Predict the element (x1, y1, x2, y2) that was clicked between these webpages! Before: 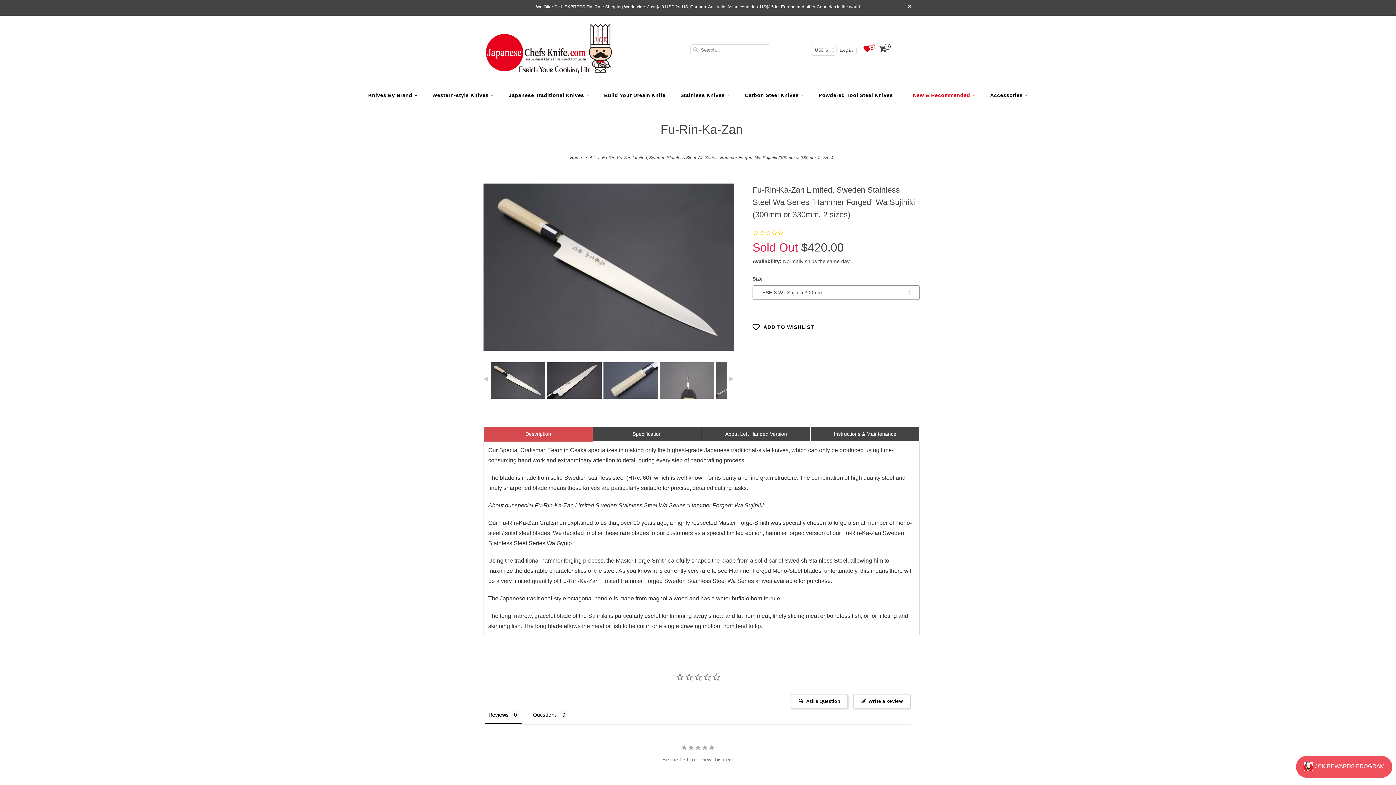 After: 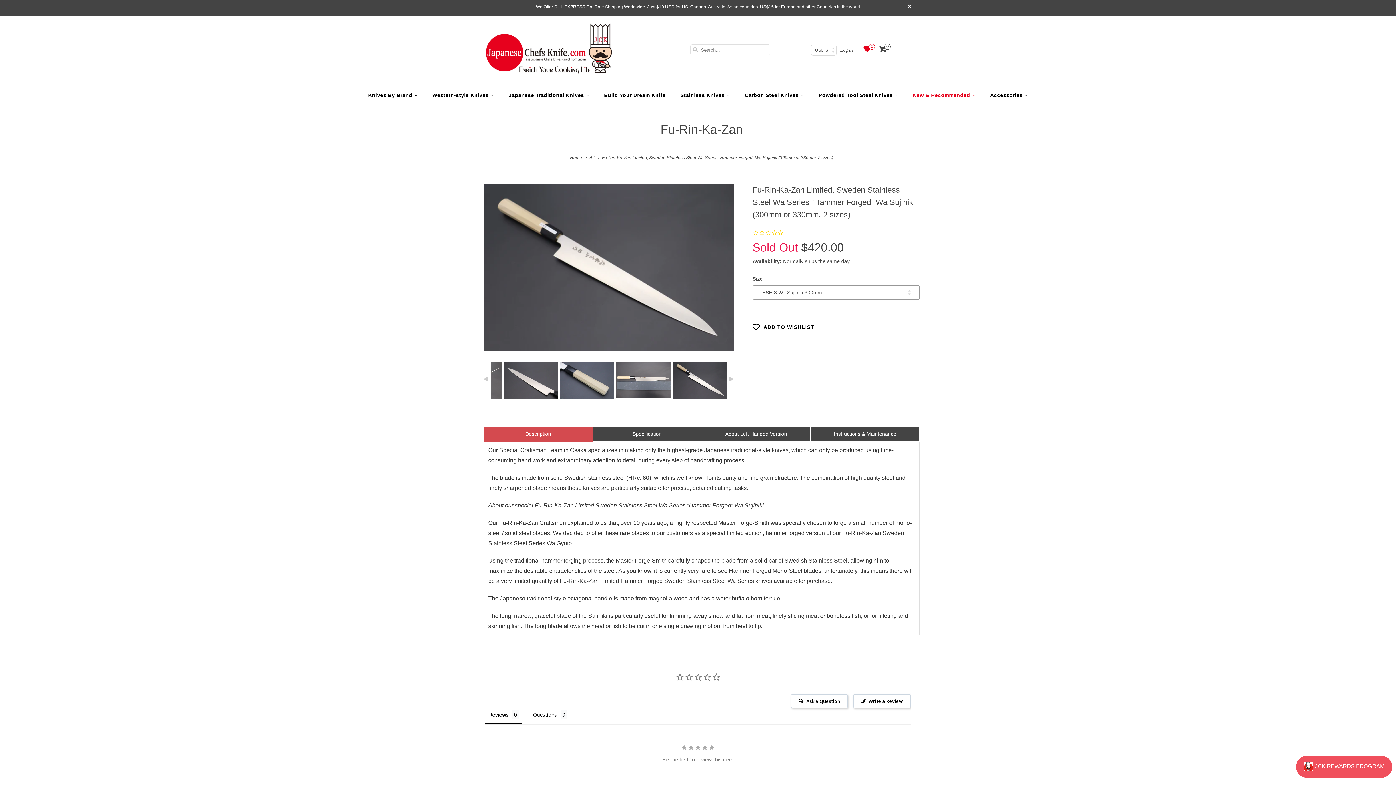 Action: bbox: (480, 376, 487, 384) label: Previous